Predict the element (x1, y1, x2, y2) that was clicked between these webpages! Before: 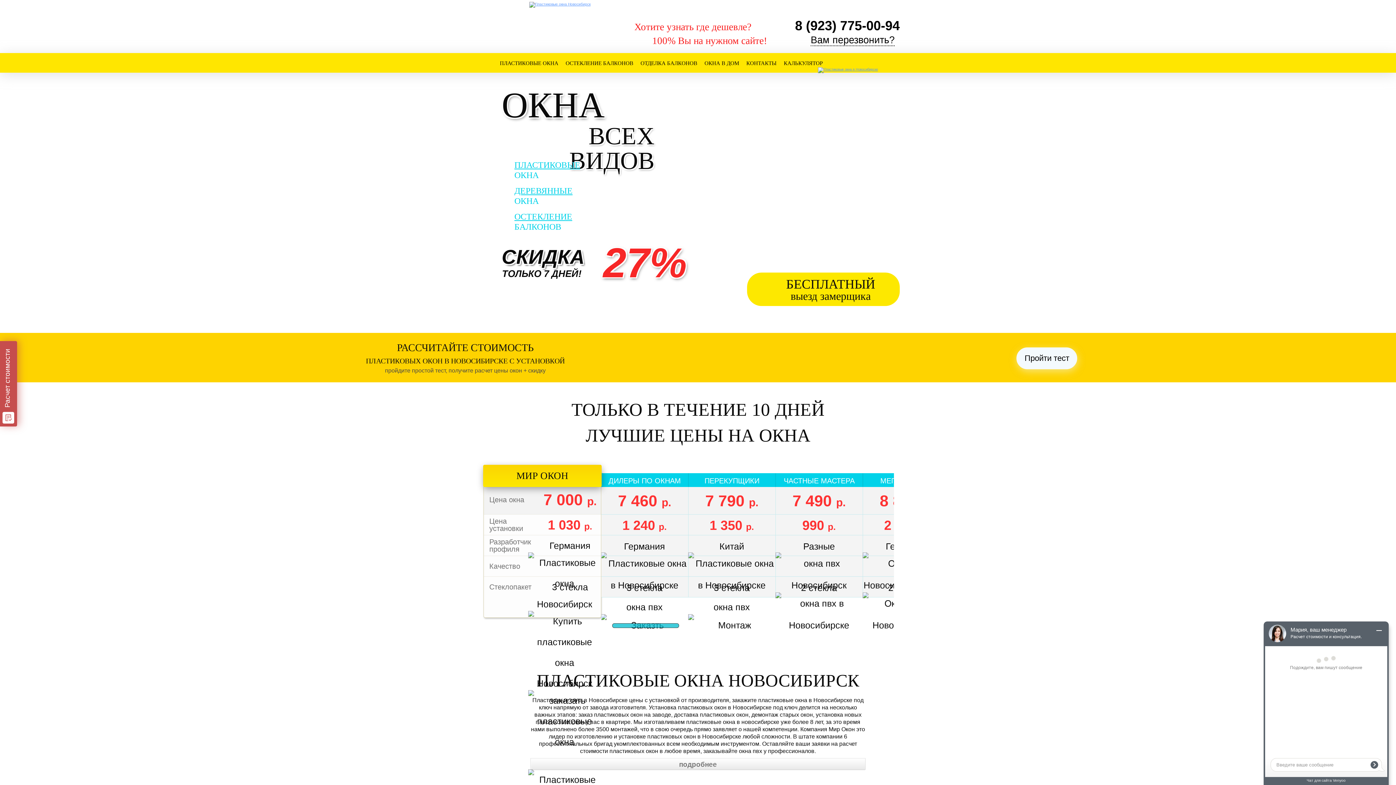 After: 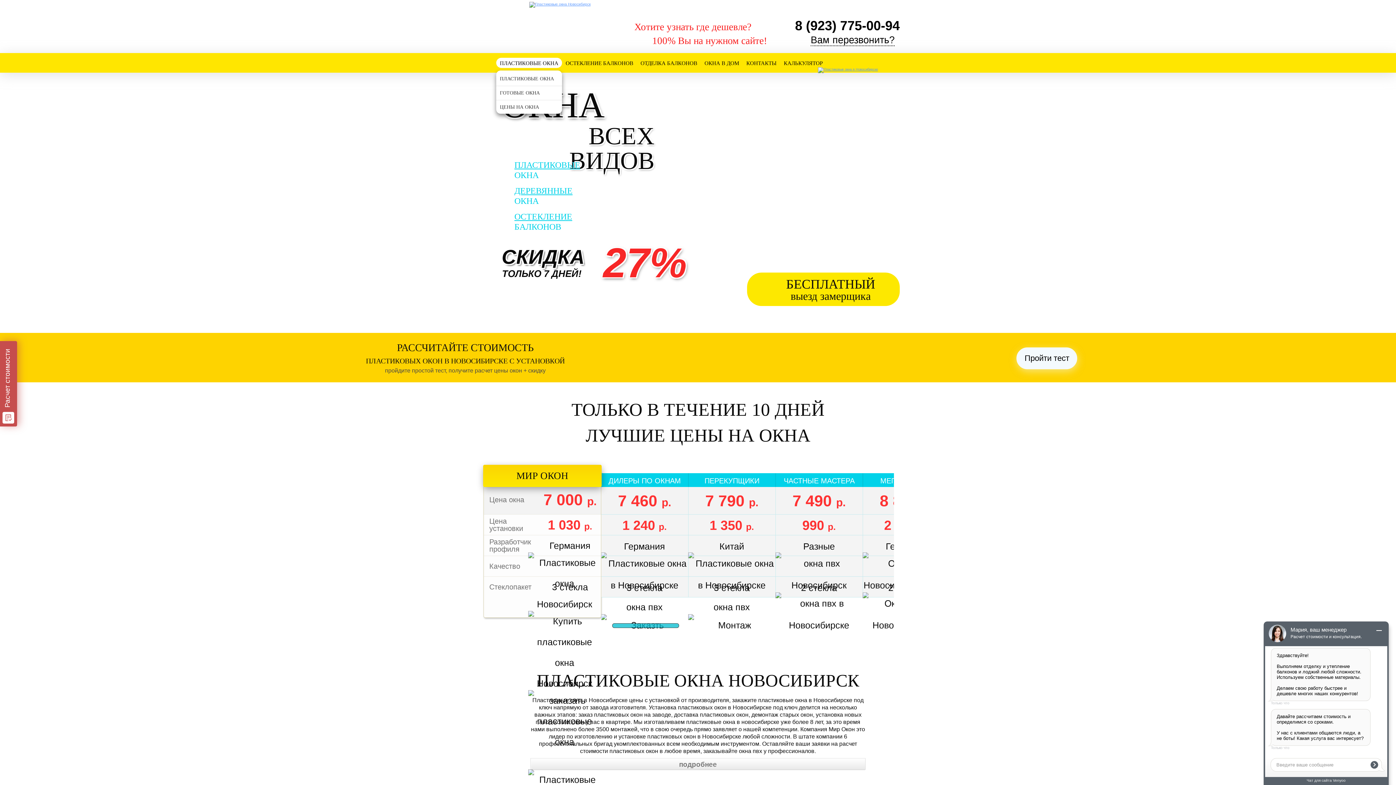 Action: bbox: (496, 57, 562, 68) label: ПЛАСТИКОВЫЕ ОКНА